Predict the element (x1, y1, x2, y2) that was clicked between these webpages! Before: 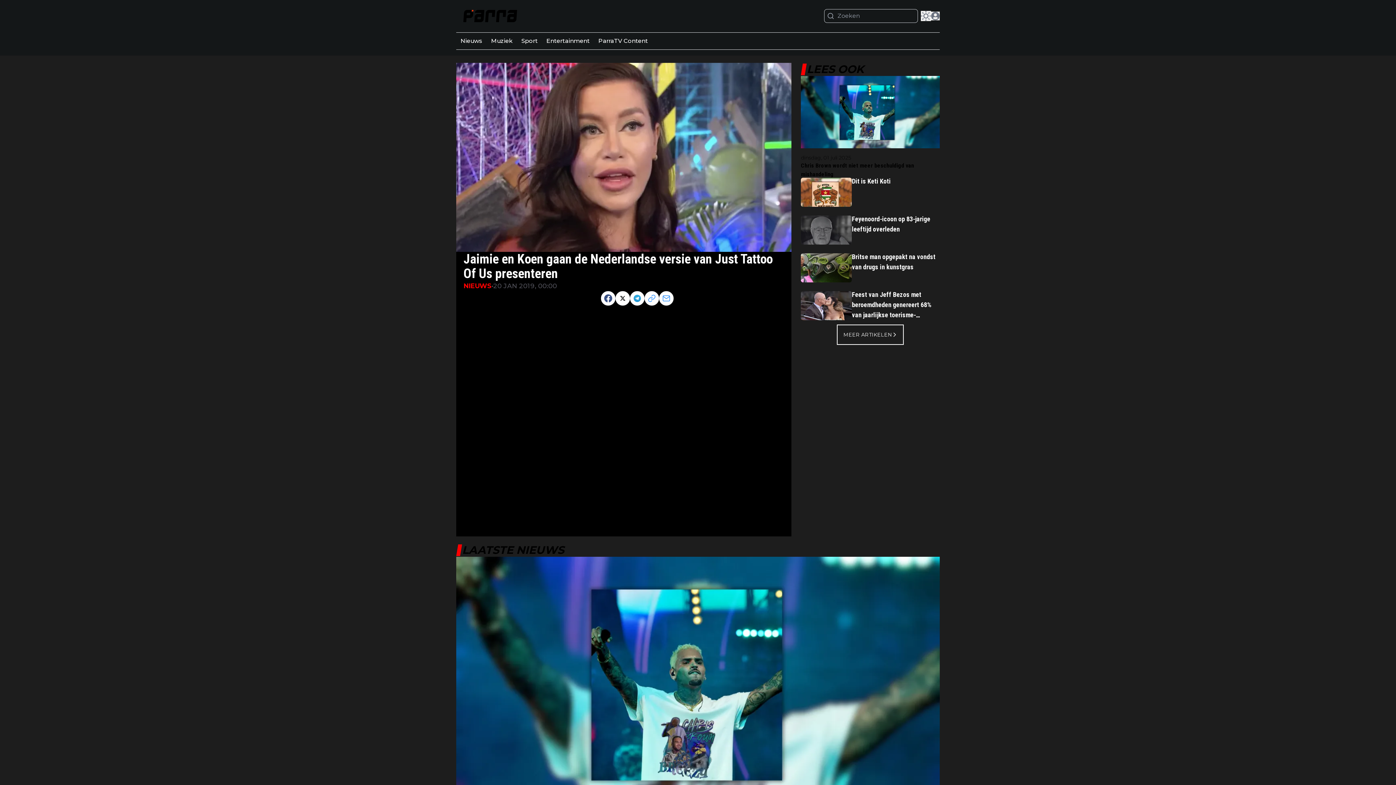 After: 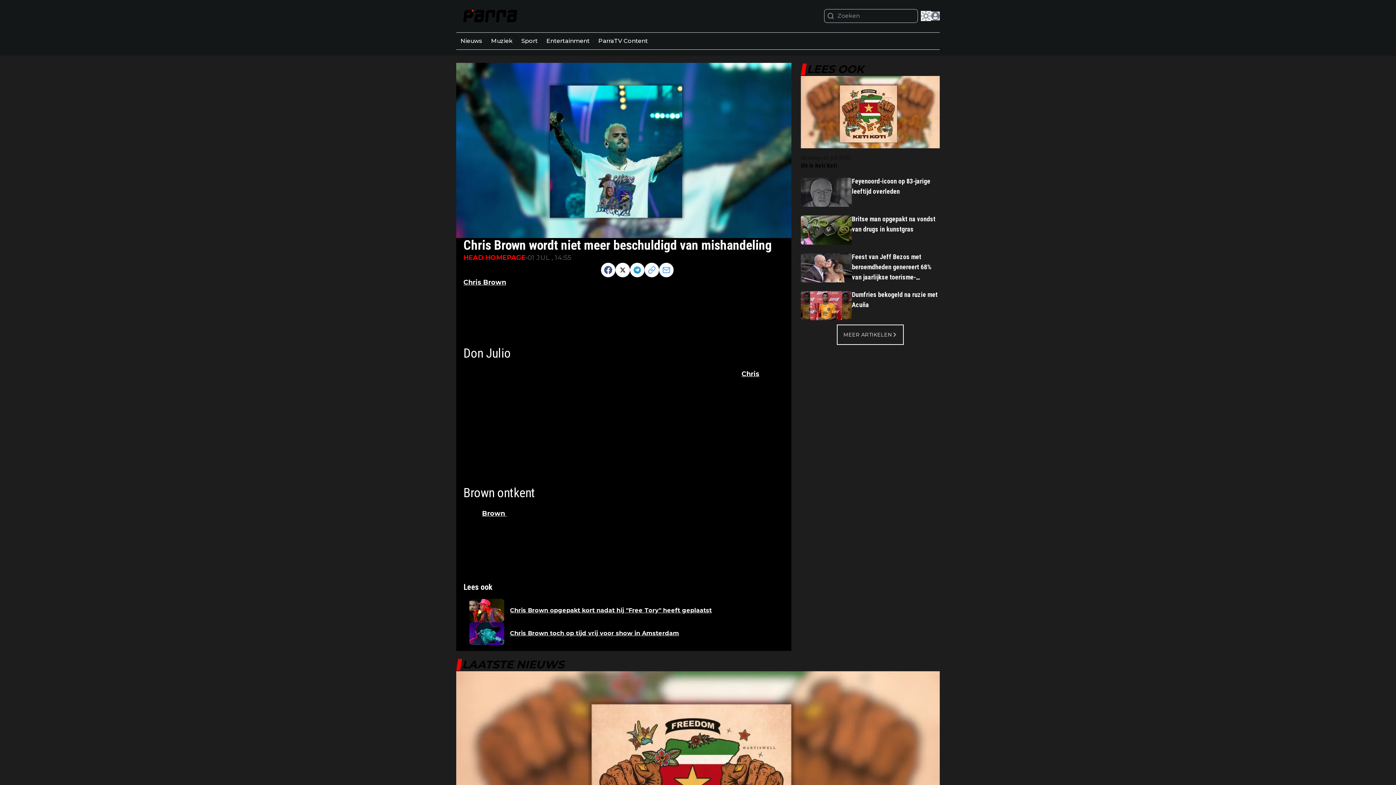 Action: label: Chris Brown wordt niet meer beschuldigd van mishandeling bbox: (801, 181, 939, 198)